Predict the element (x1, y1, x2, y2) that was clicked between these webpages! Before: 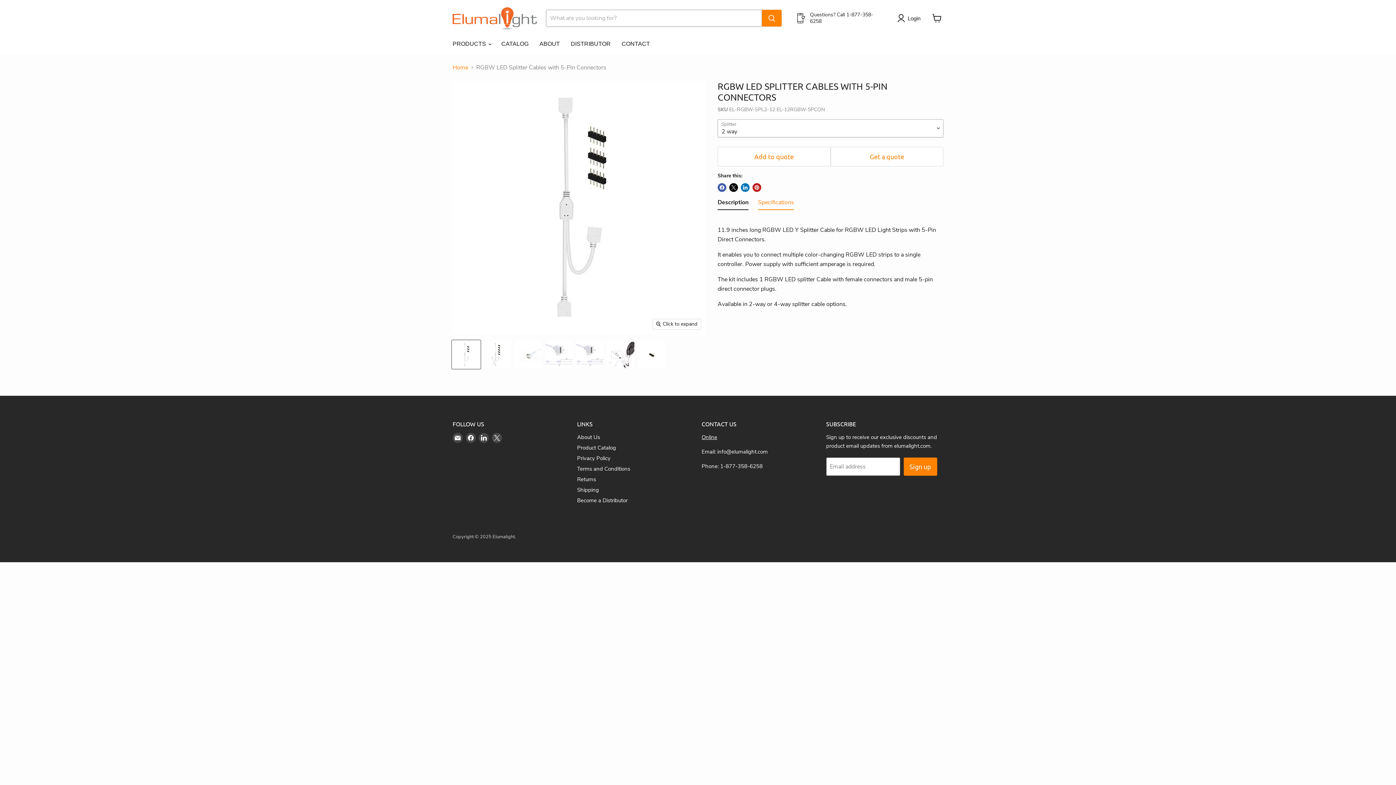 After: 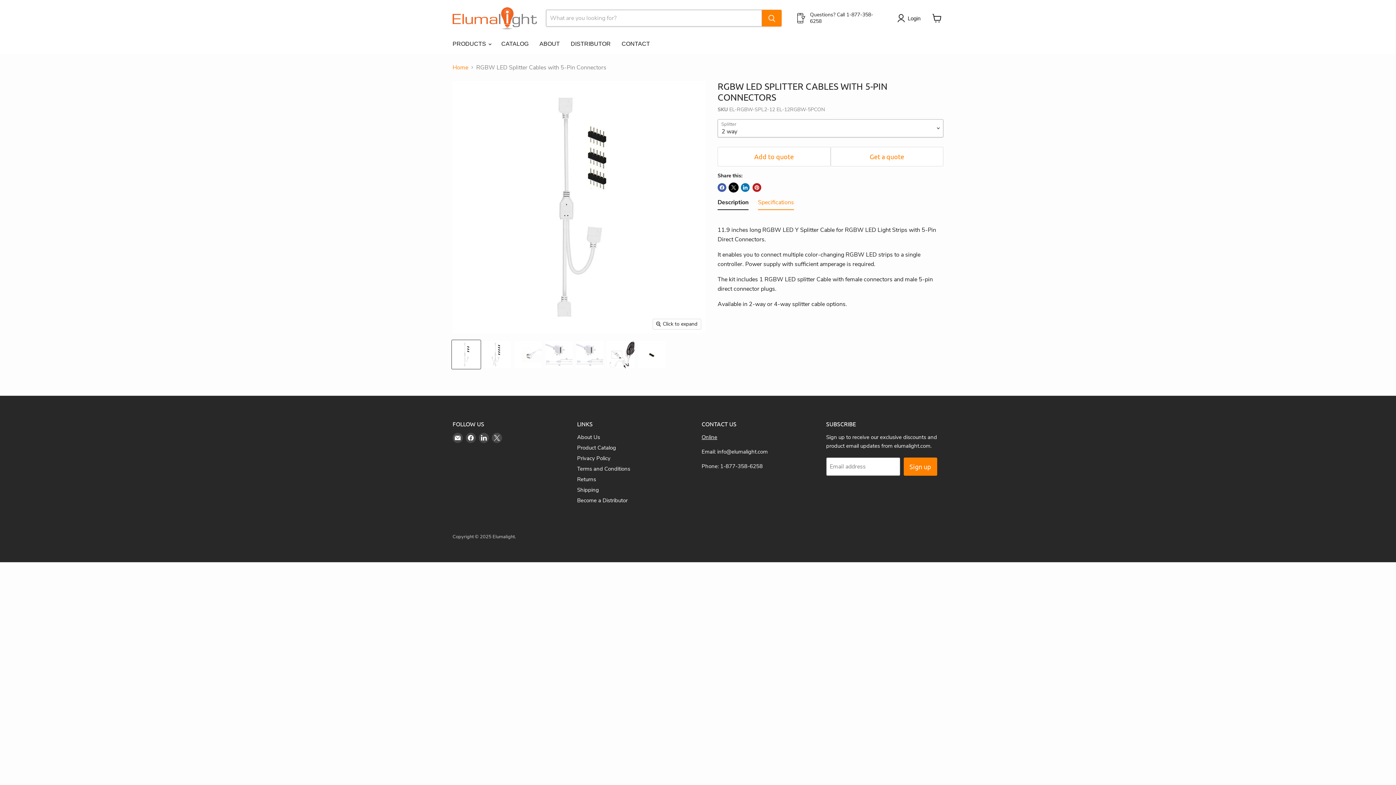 Action: bbox: (729, 183, 738, 191) label: Share on X